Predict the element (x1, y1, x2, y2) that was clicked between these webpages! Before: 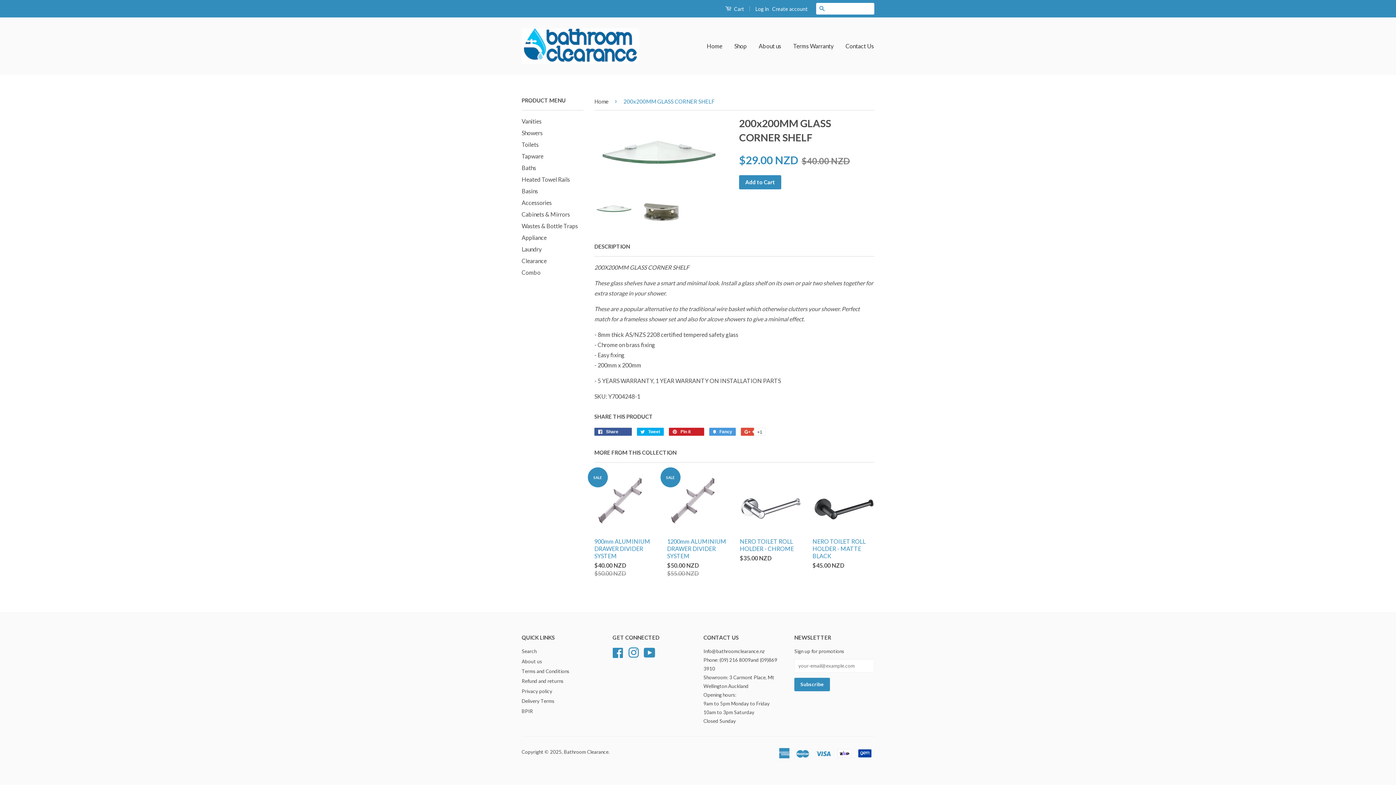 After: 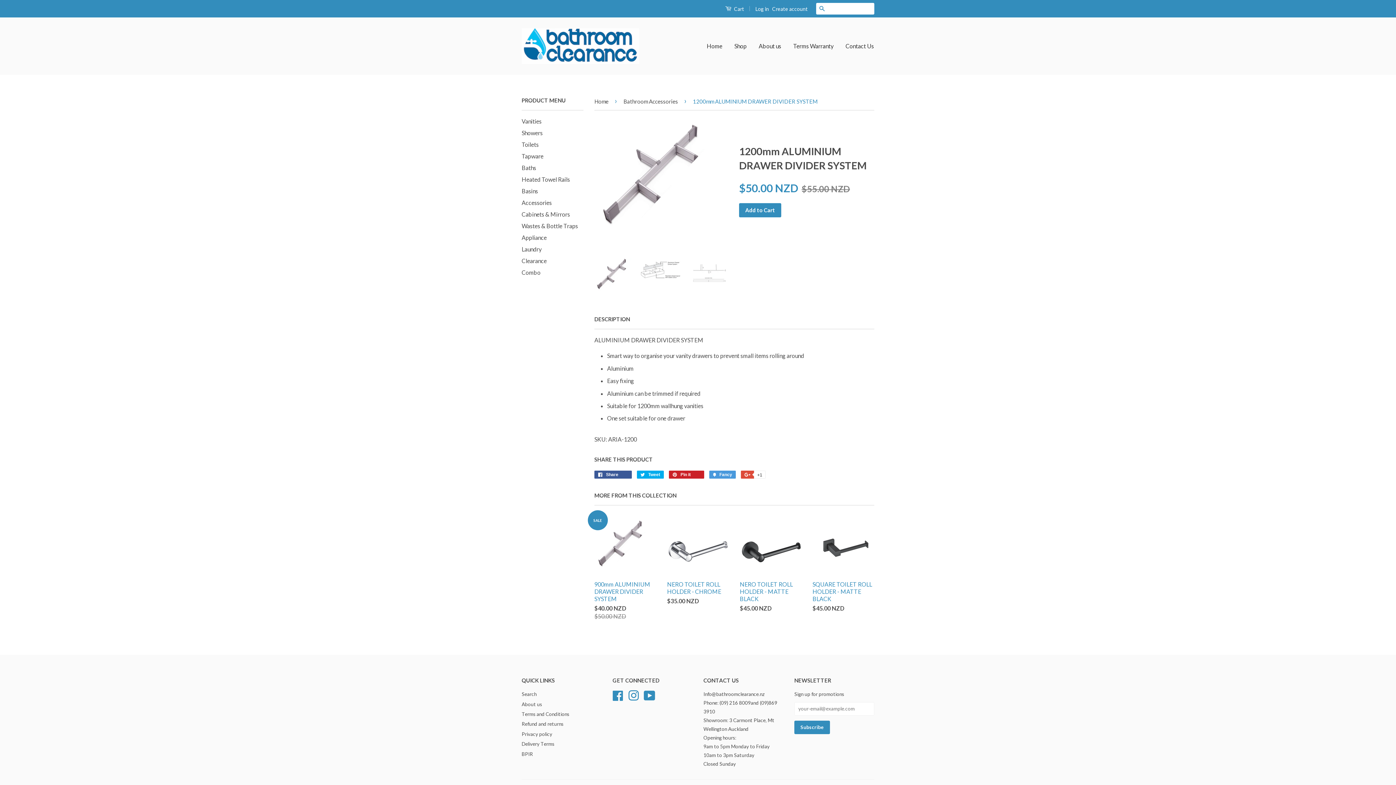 Action: bbox: (667, 474, 729, 590) label: SALE

1200mm ALUMINIUM DRAWER DIVIDER SYSTEM

$50.00 NZD
$55.00 NZD